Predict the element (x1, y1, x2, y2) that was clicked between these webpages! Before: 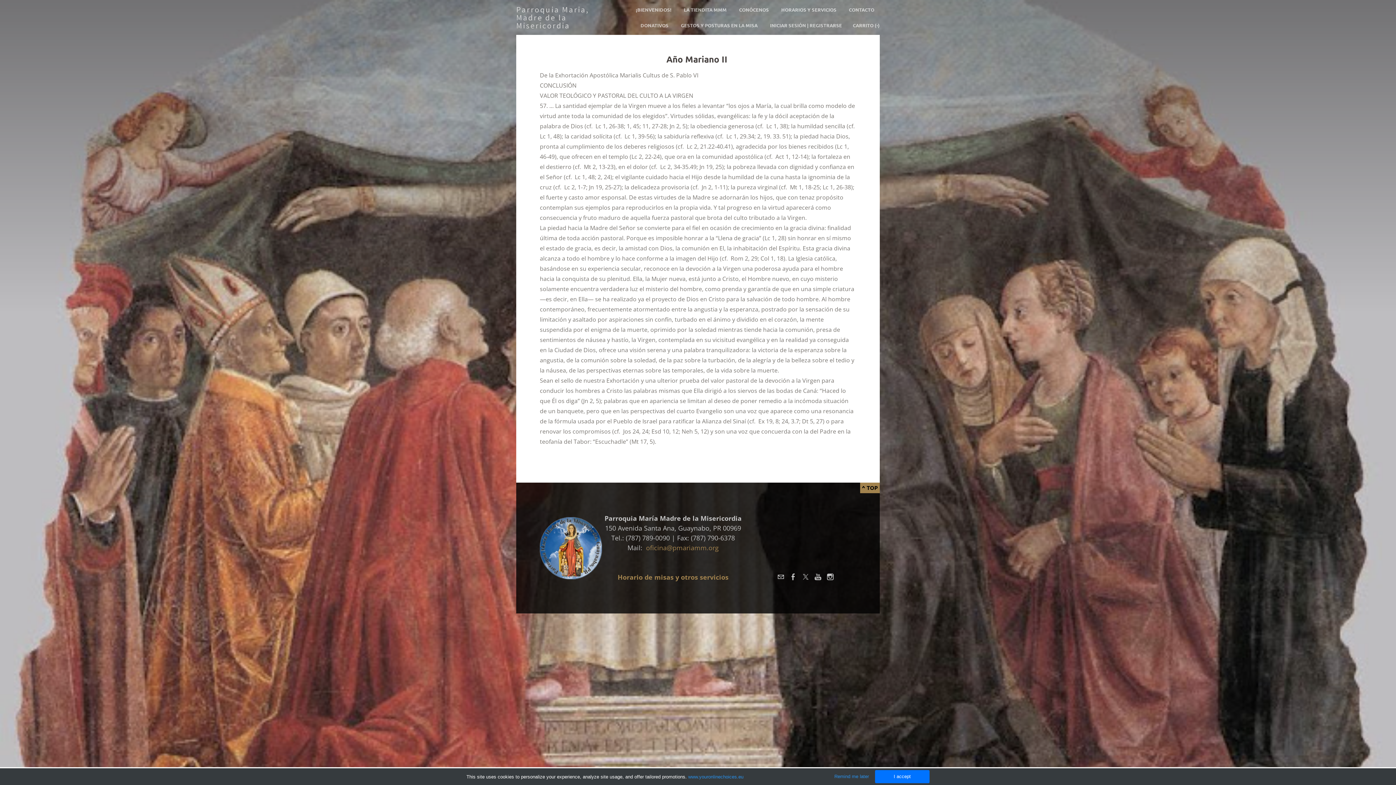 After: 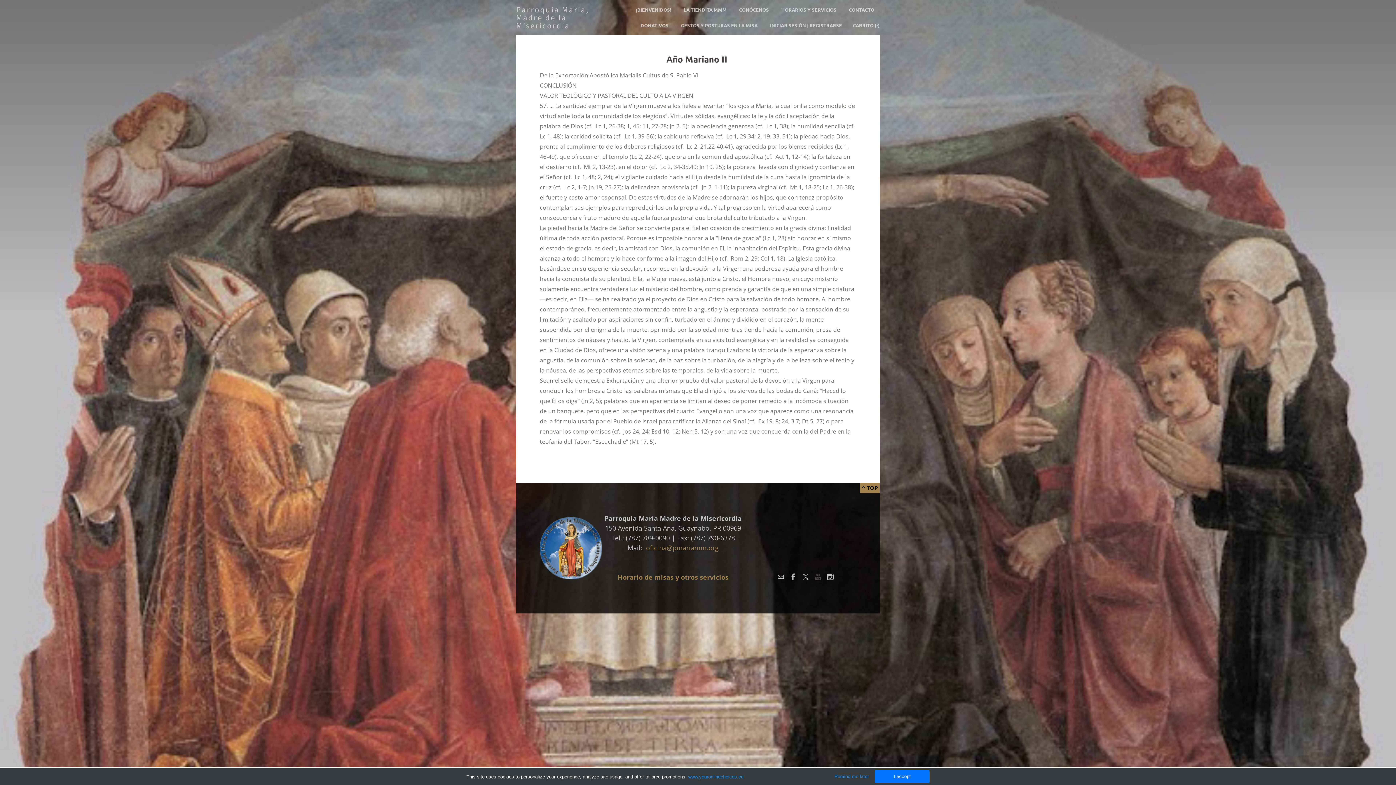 Action: label: Youtube bbox: (814, 573, 821, 580)